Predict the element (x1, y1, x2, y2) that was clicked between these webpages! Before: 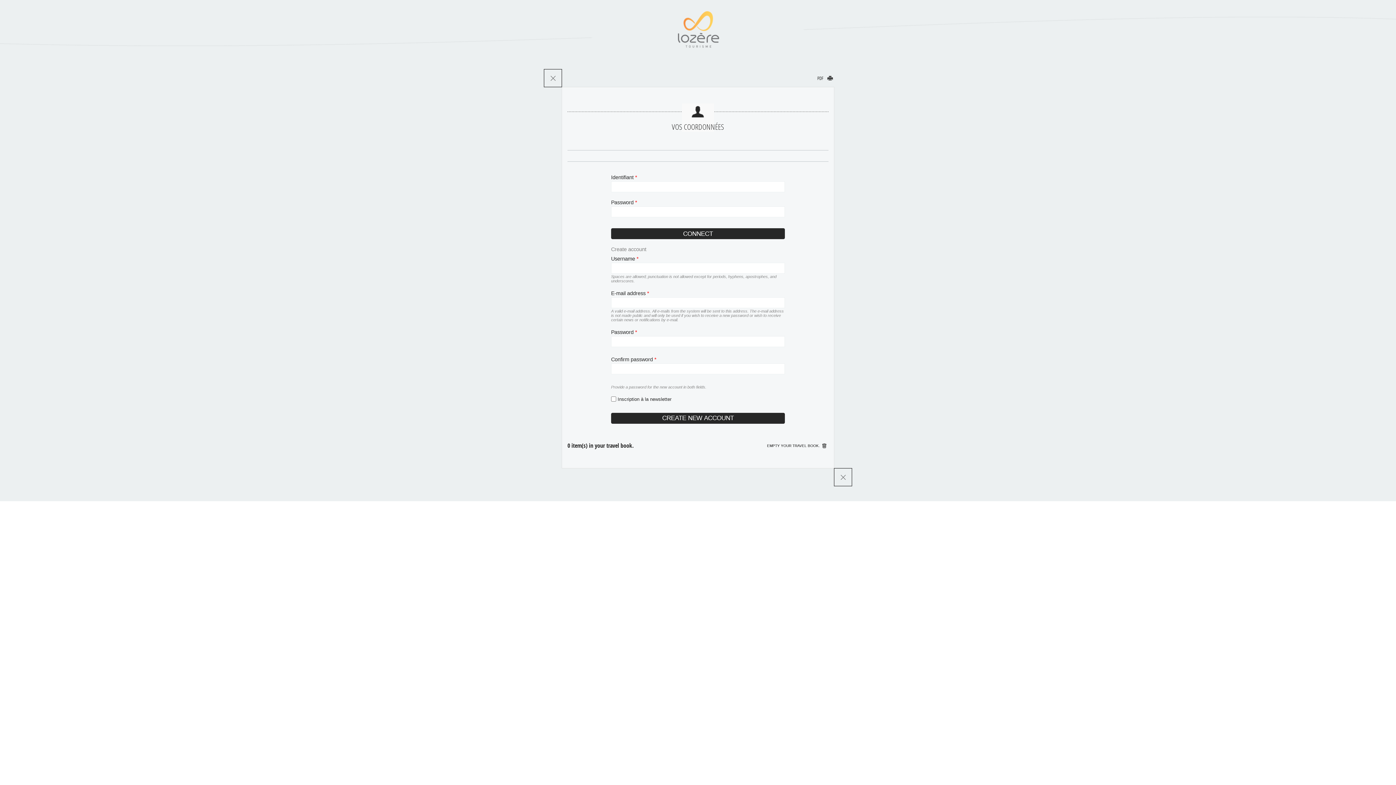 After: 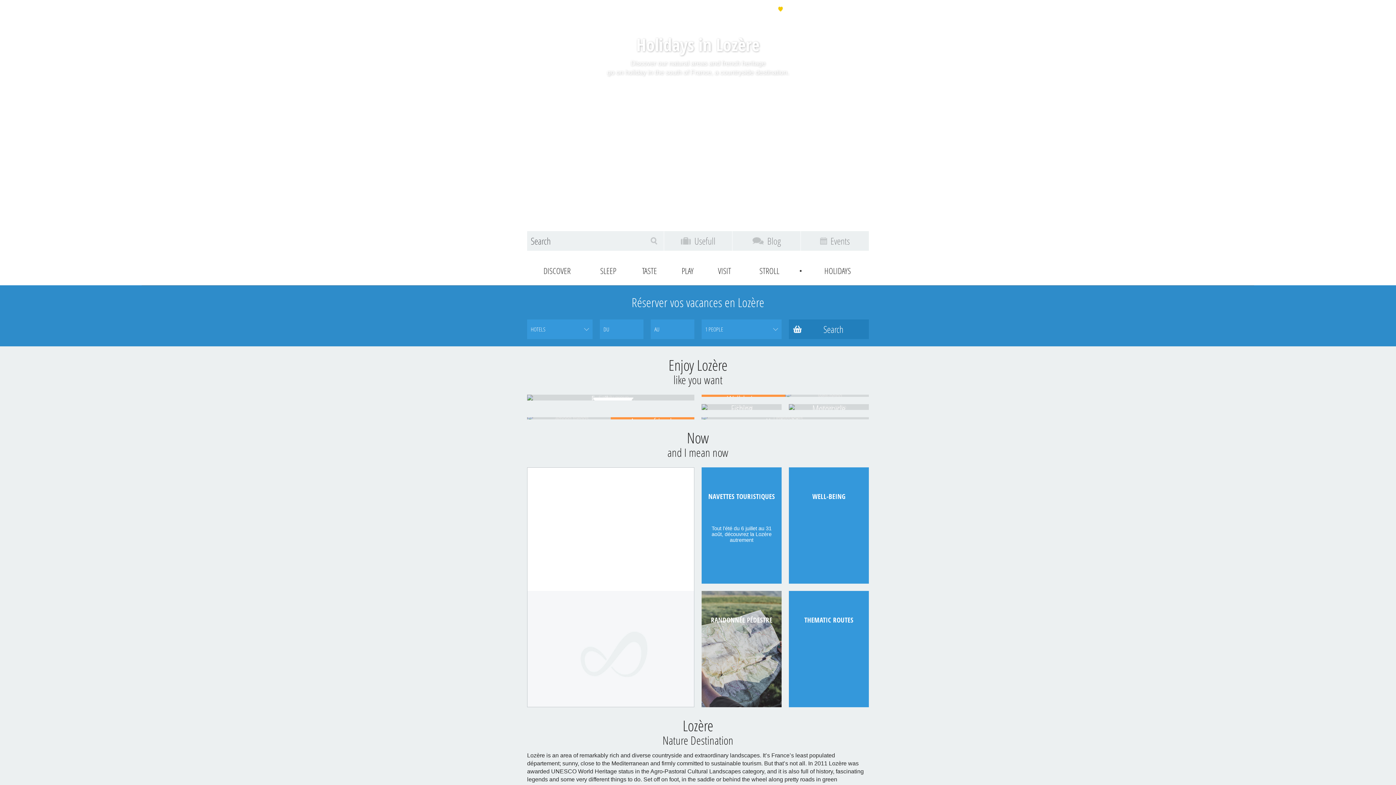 Action: bbox: (662, 56, 733, 61)